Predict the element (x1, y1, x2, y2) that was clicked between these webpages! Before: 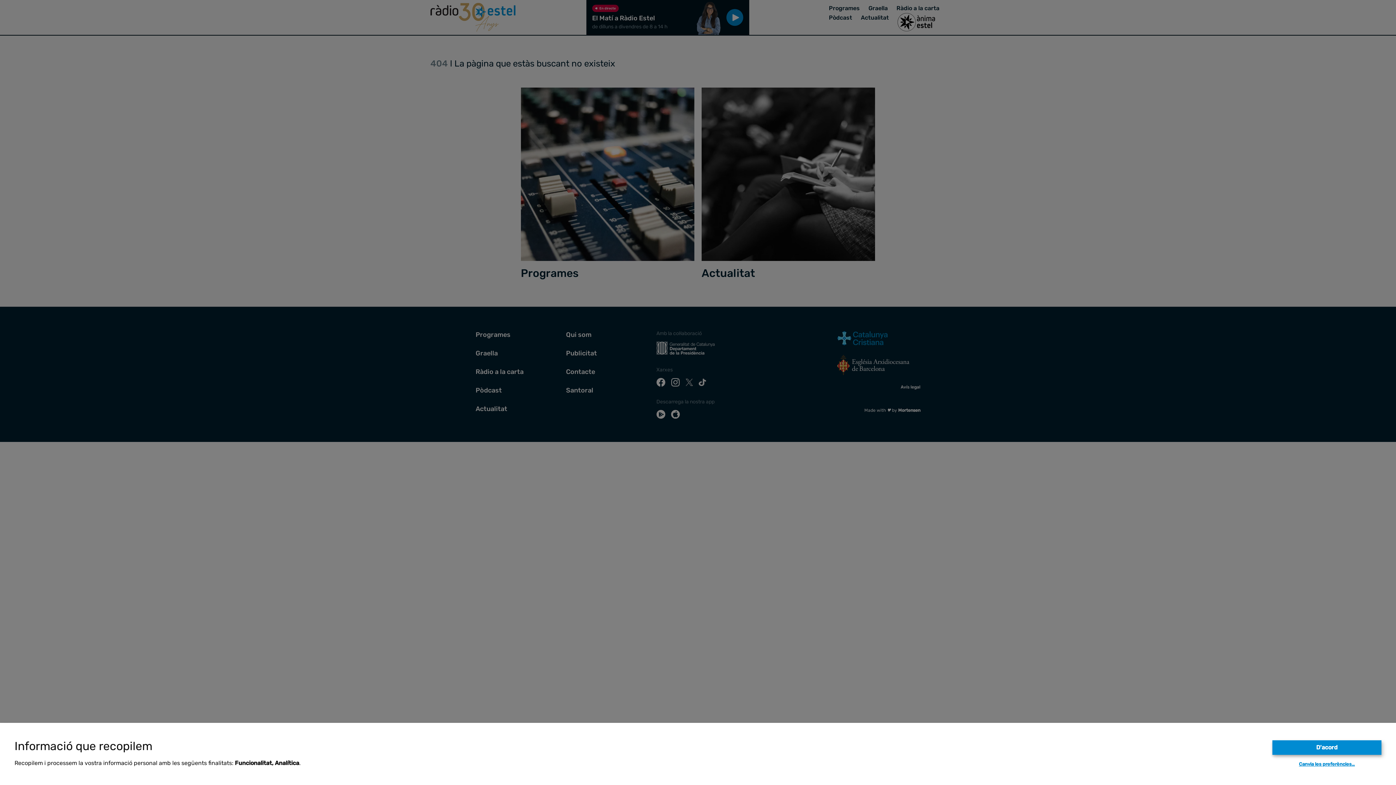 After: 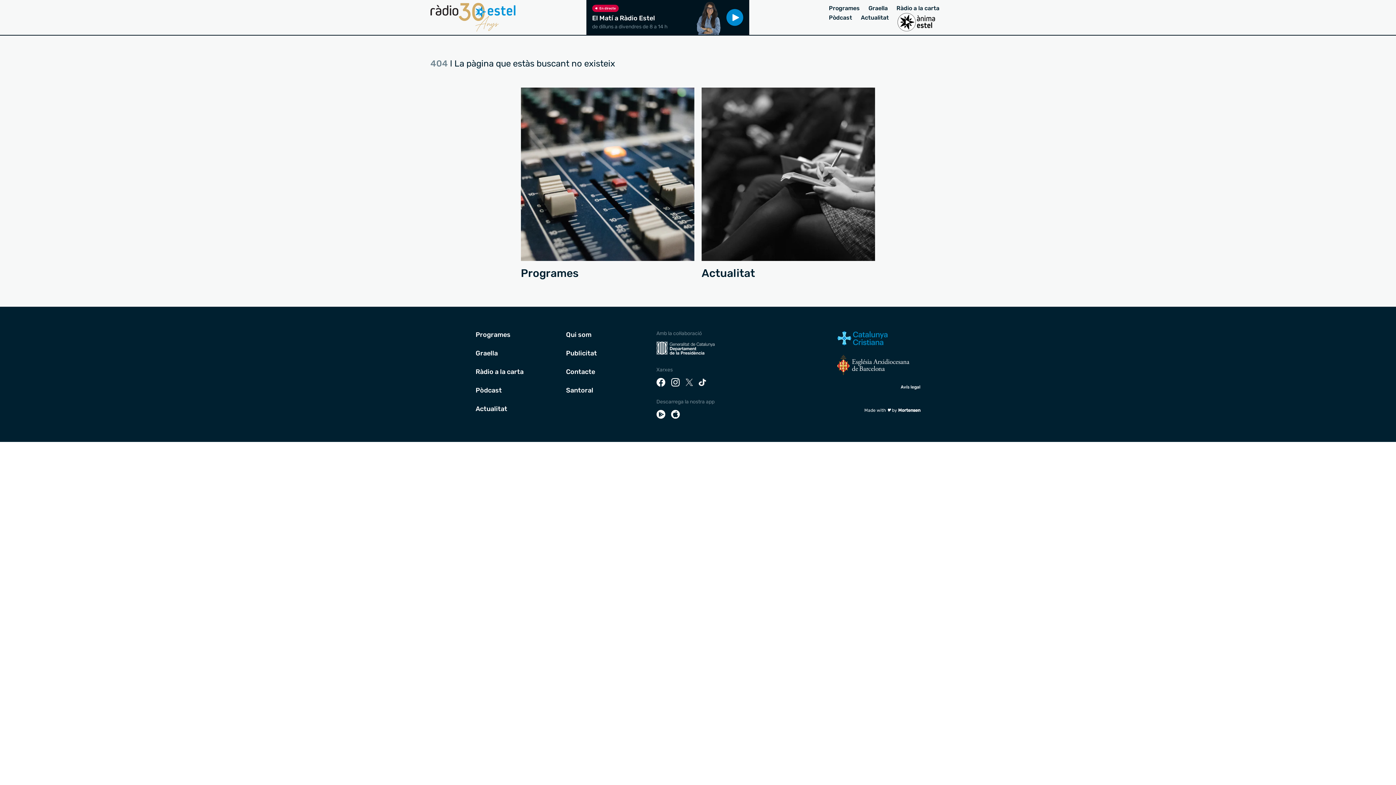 Action: label: D'acord bbox: (1272, 740, 1381, 755)